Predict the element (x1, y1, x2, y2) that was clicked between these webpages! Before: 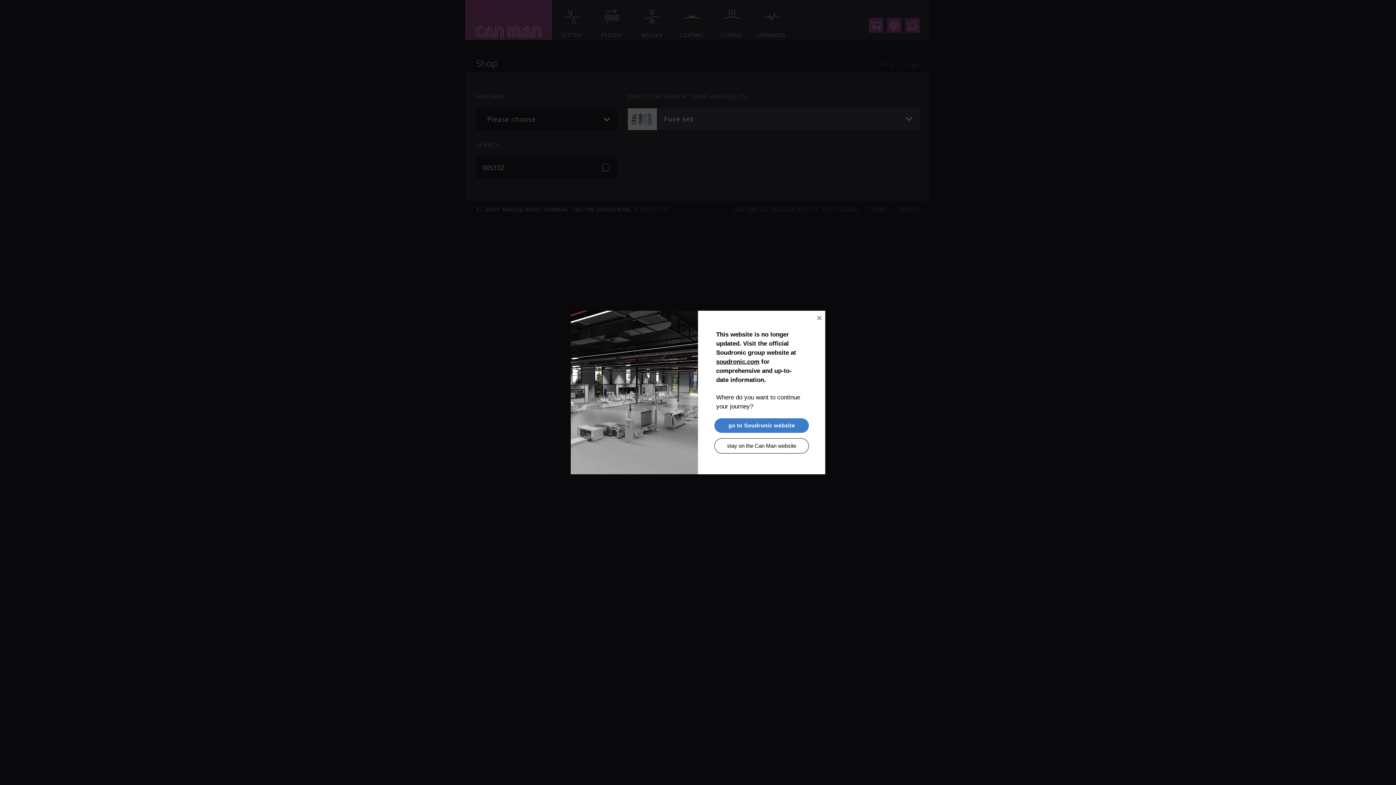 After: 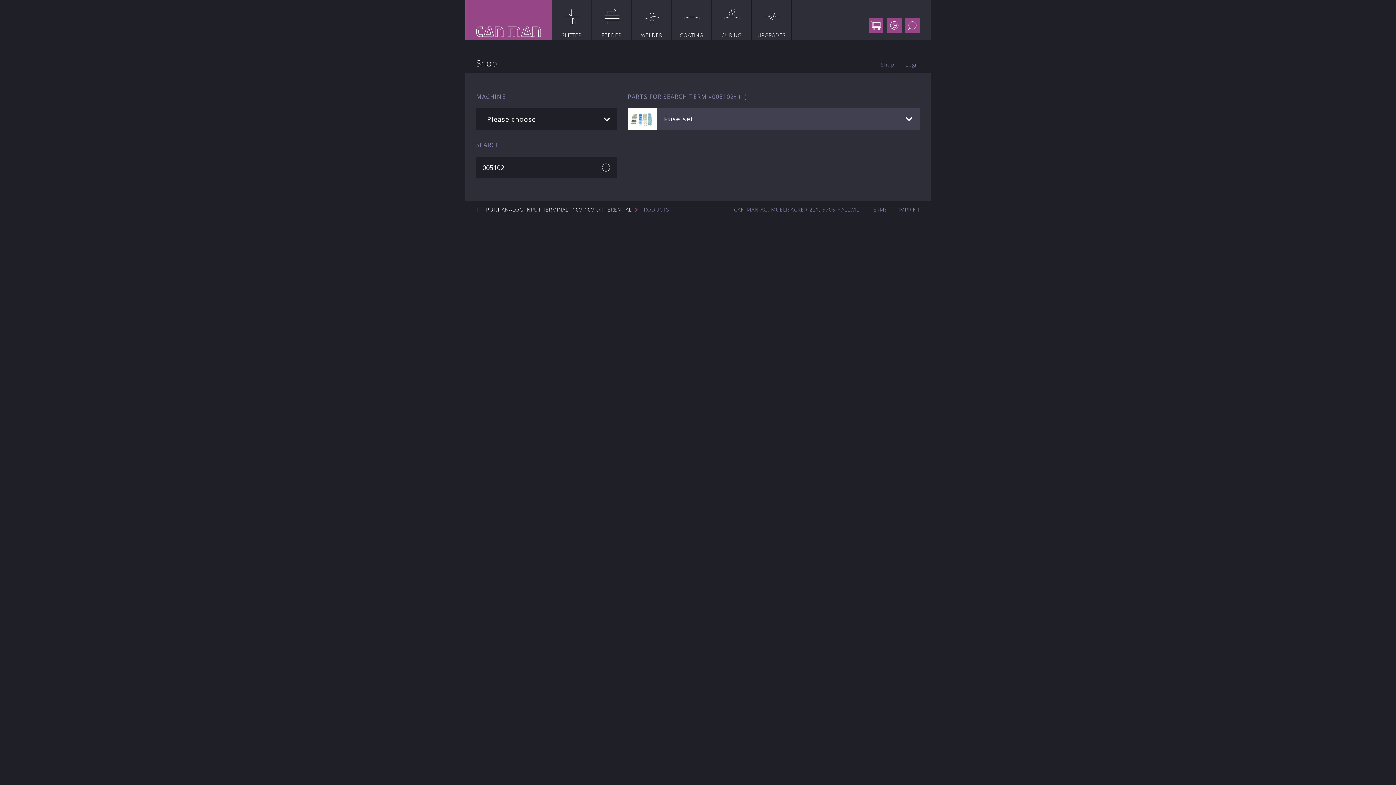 Action: bbox: (714, 438, 808, 453) label: stay on the Can Man website